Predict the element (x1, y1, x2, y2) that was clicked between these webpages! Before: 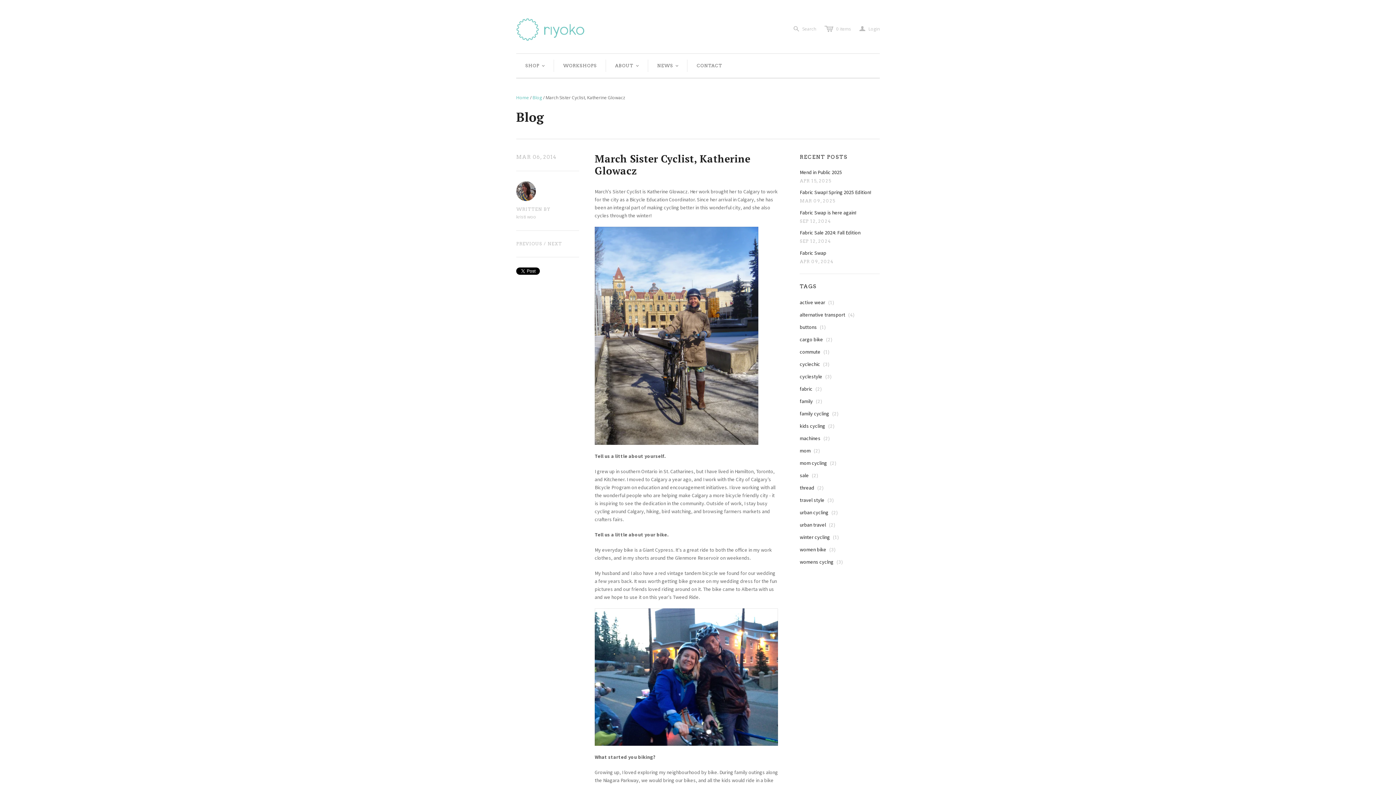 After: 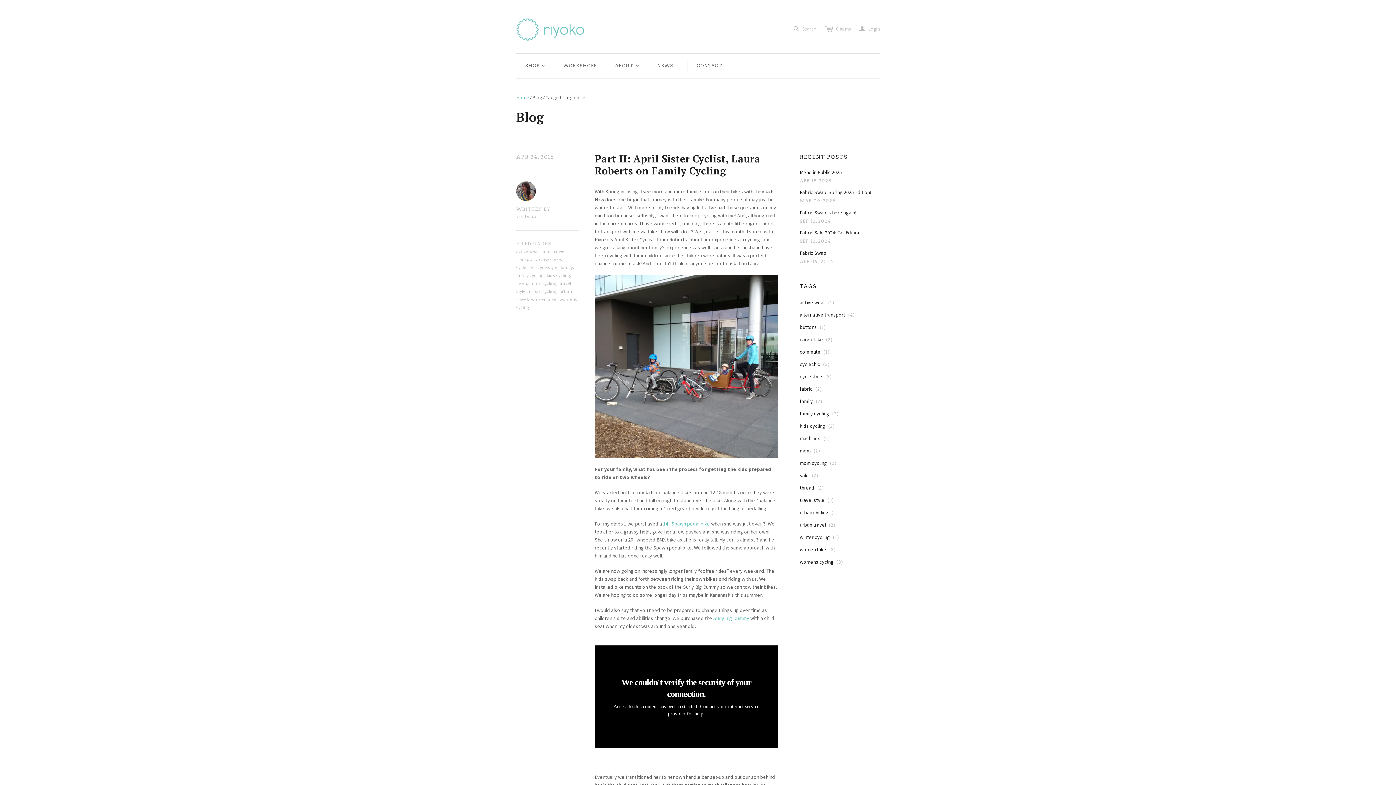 Action: bbox: (800, 336, 832, 342) label: cargo bike (2)